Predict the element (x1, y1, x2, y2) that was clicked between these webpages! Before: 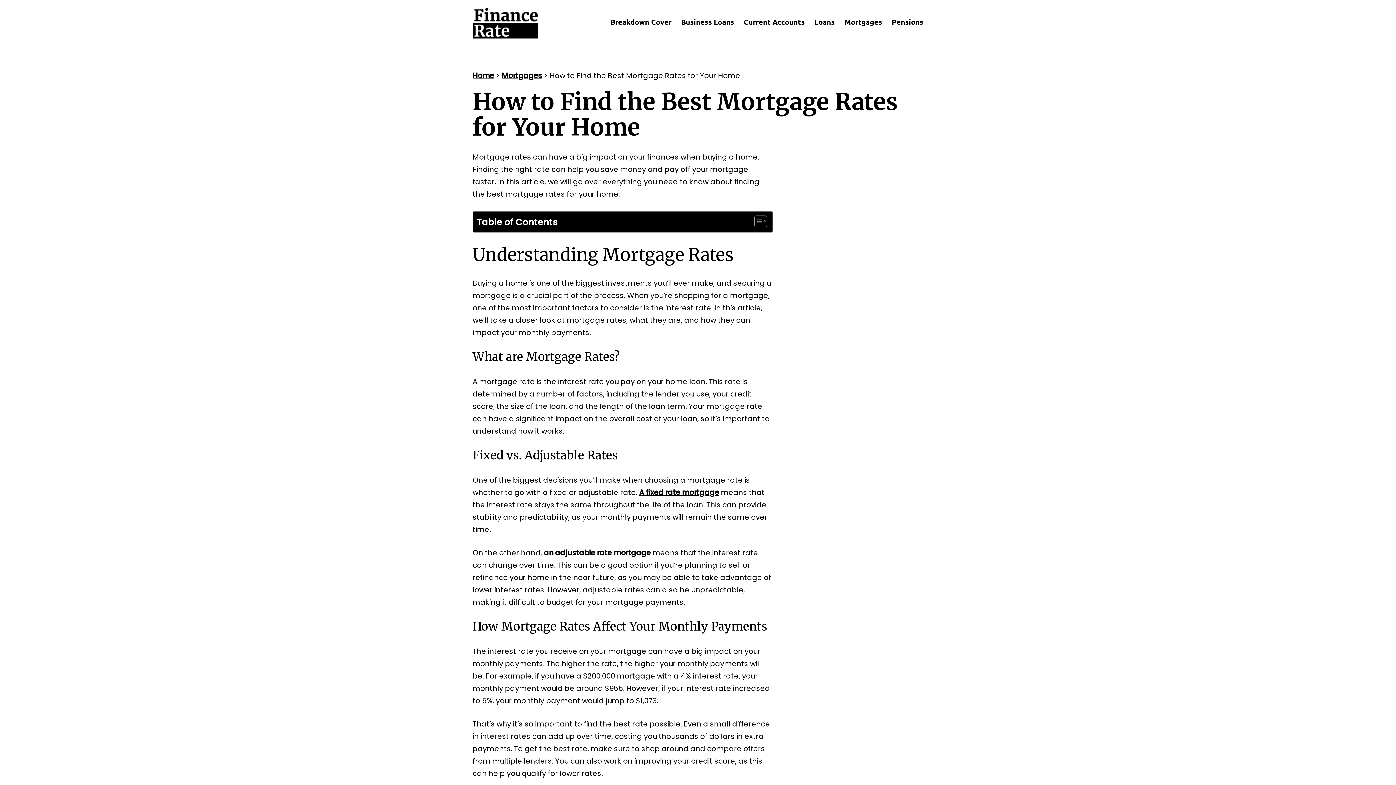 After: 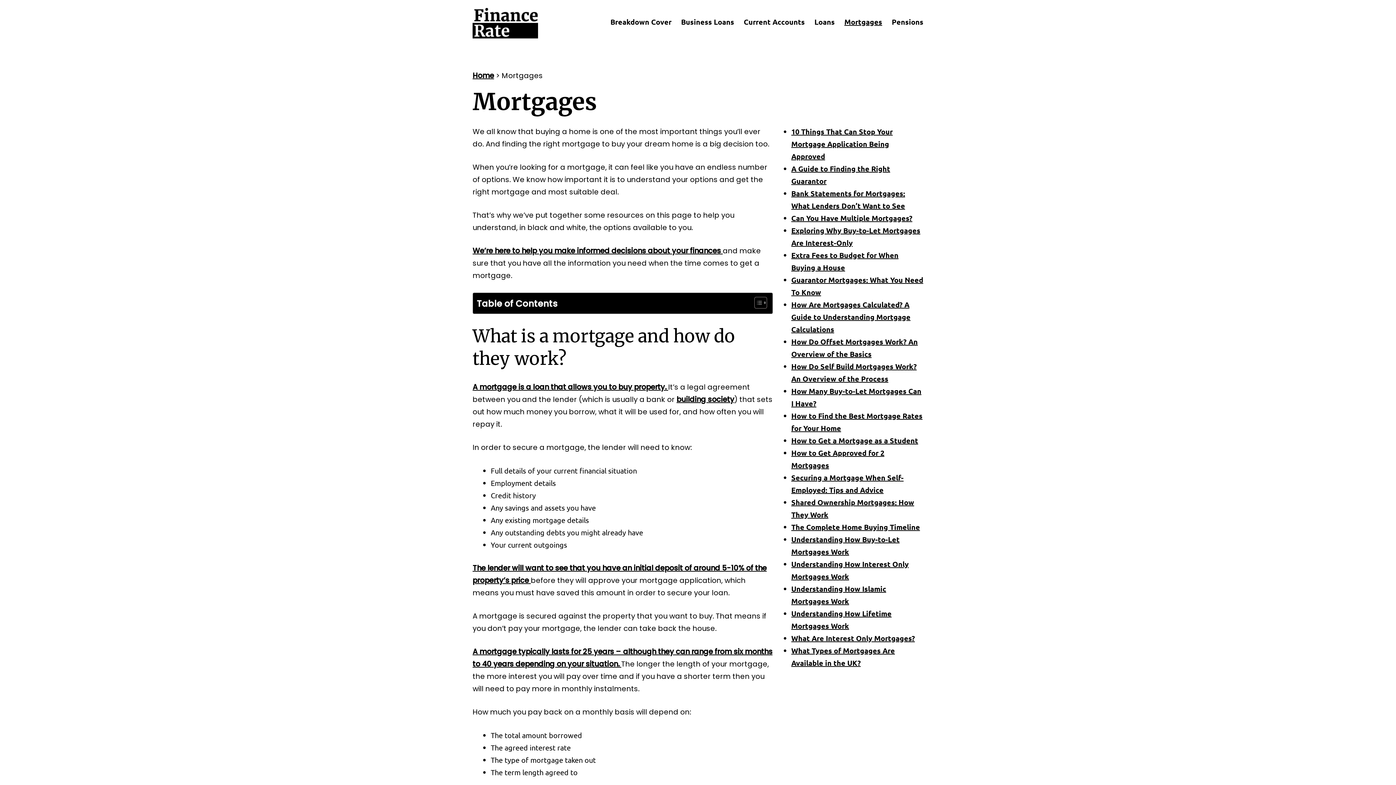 Action: label: Mortgages bbox: (501, 70, 542, 80)